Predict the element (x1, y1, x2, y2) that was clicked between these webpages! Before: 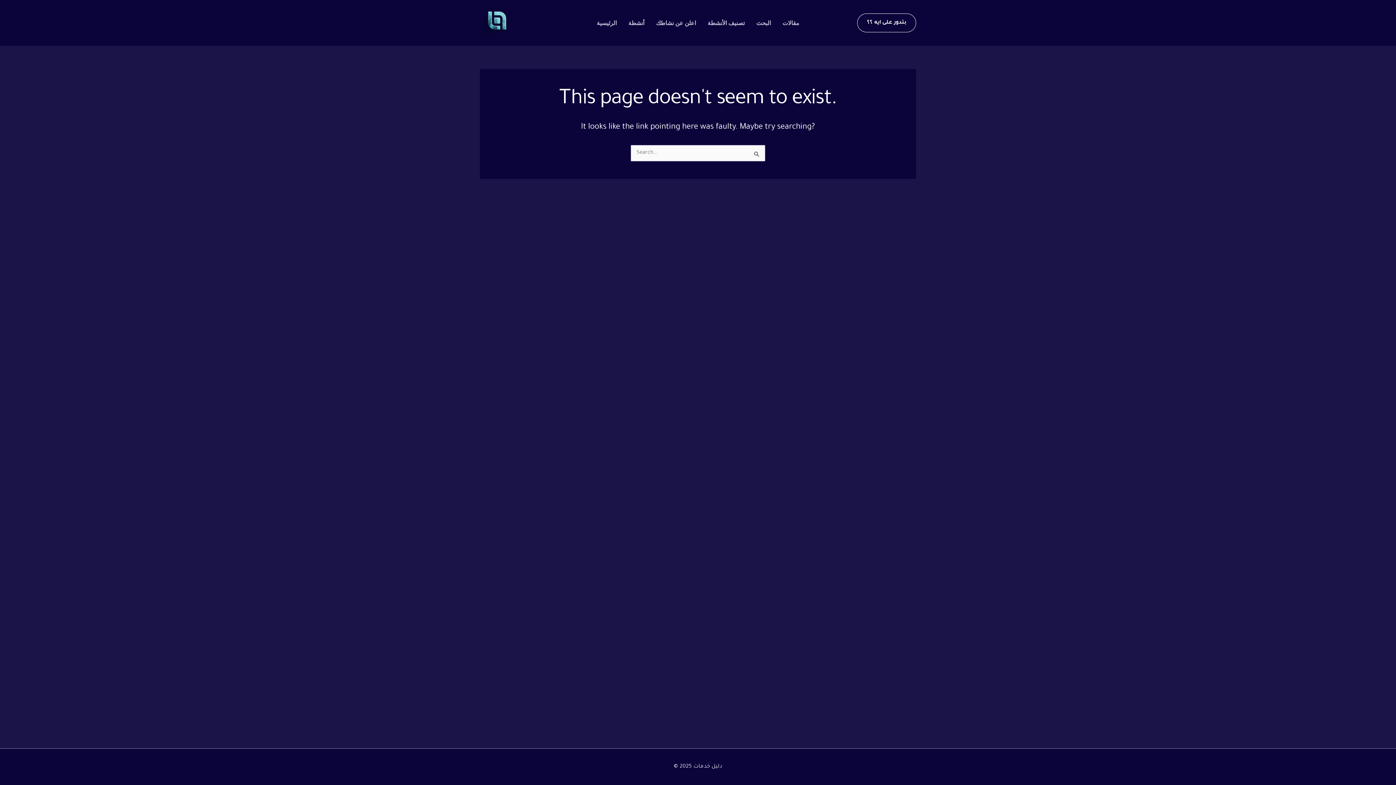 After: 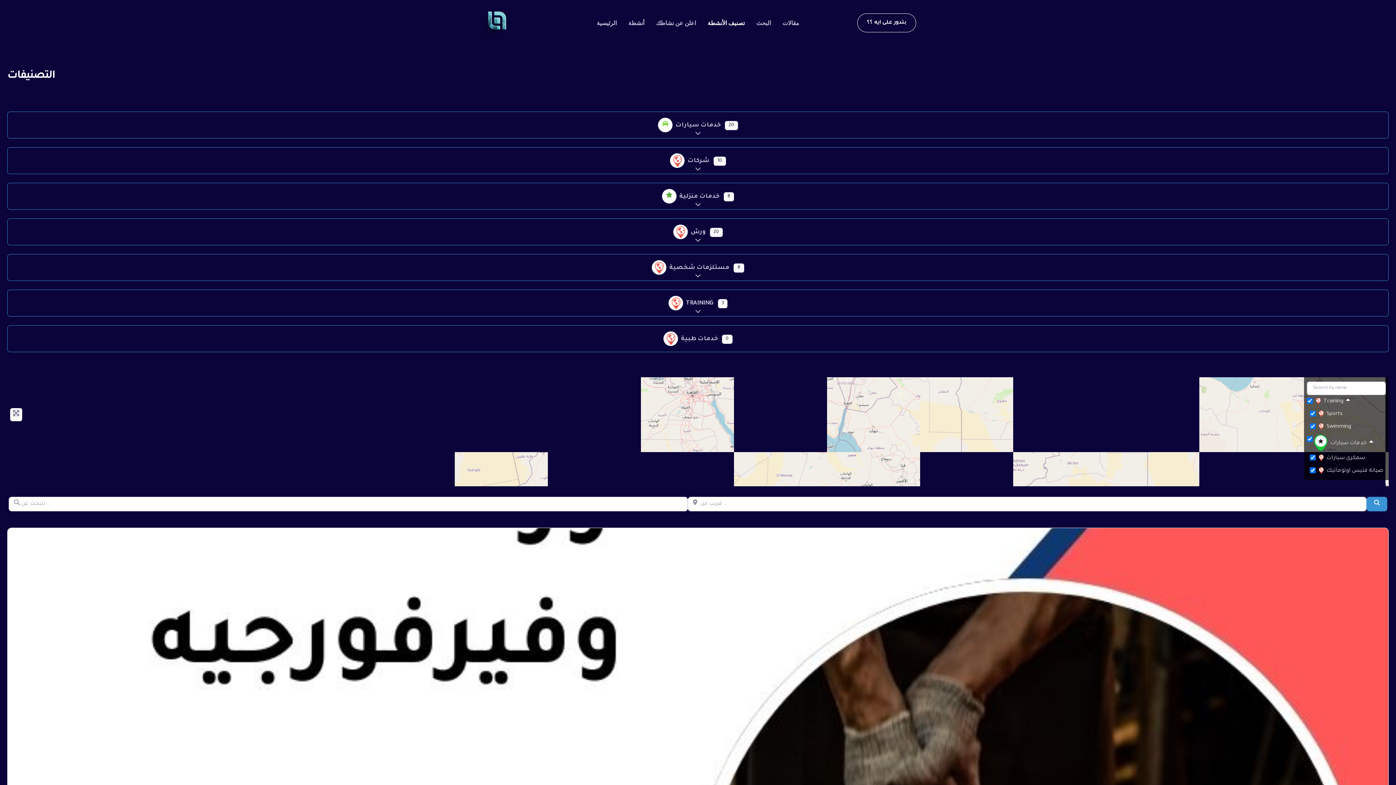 Action: bbox: (702, 4, 750, 41) label: تصنيف الأنشطة